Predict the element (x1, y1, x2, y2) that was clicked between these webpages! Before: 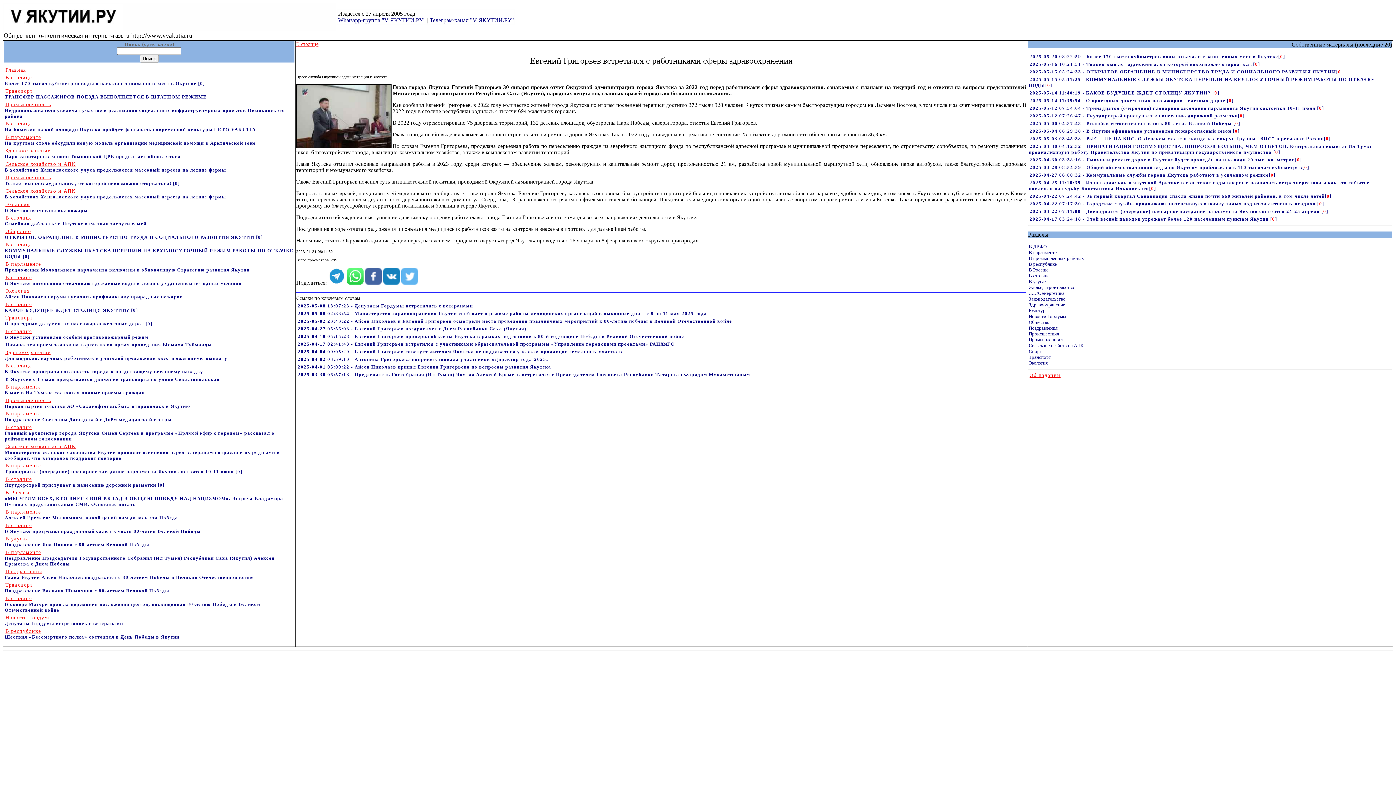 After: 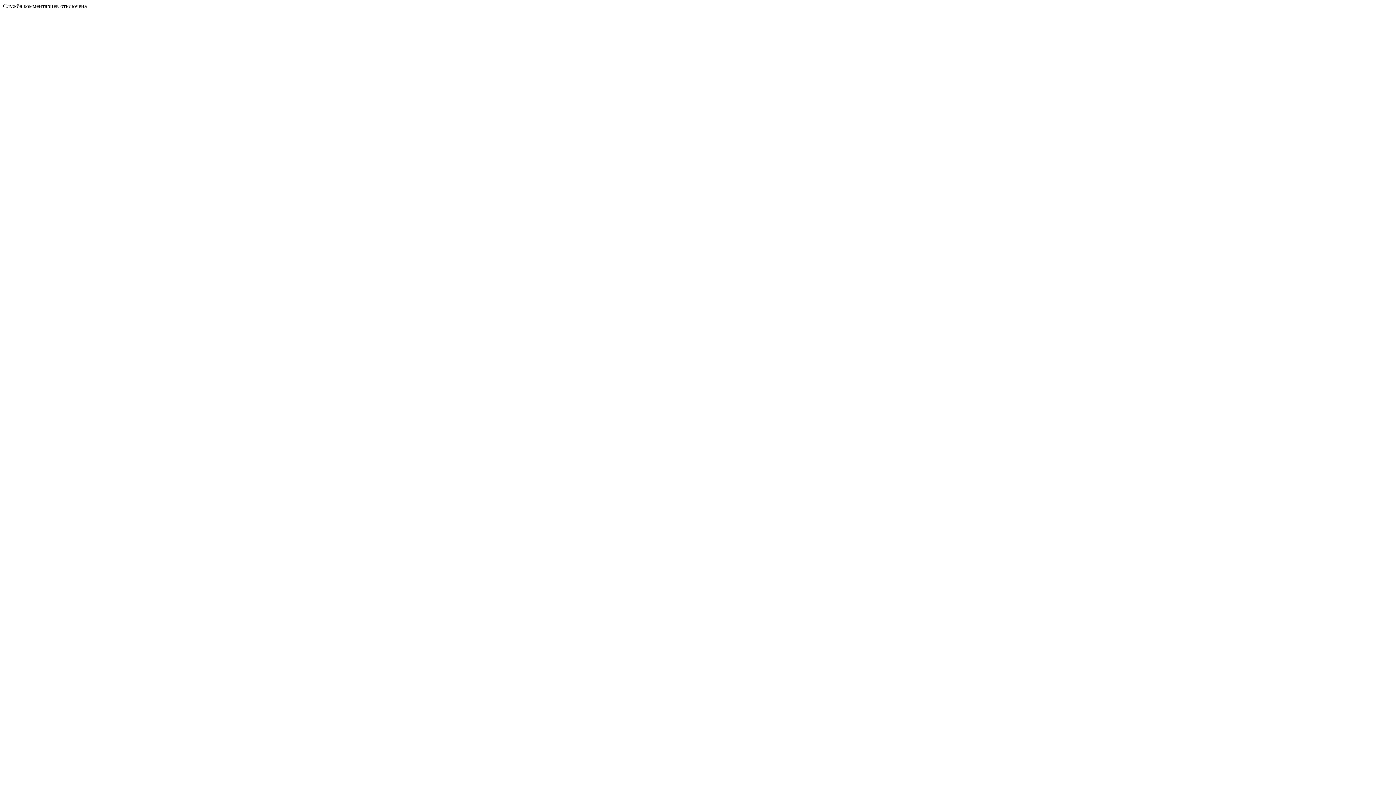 Action: bbox: (1212, 90, 1219, 95) label: [0]